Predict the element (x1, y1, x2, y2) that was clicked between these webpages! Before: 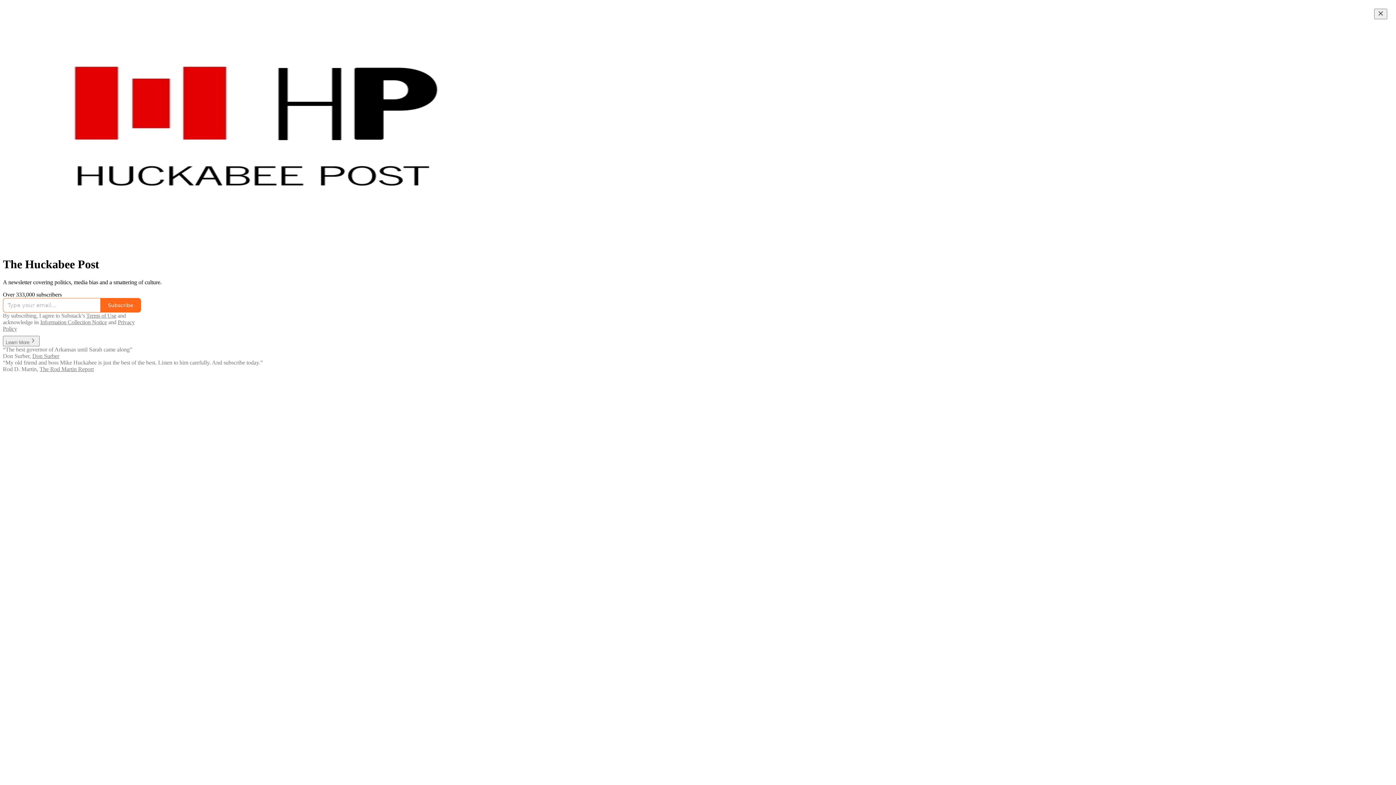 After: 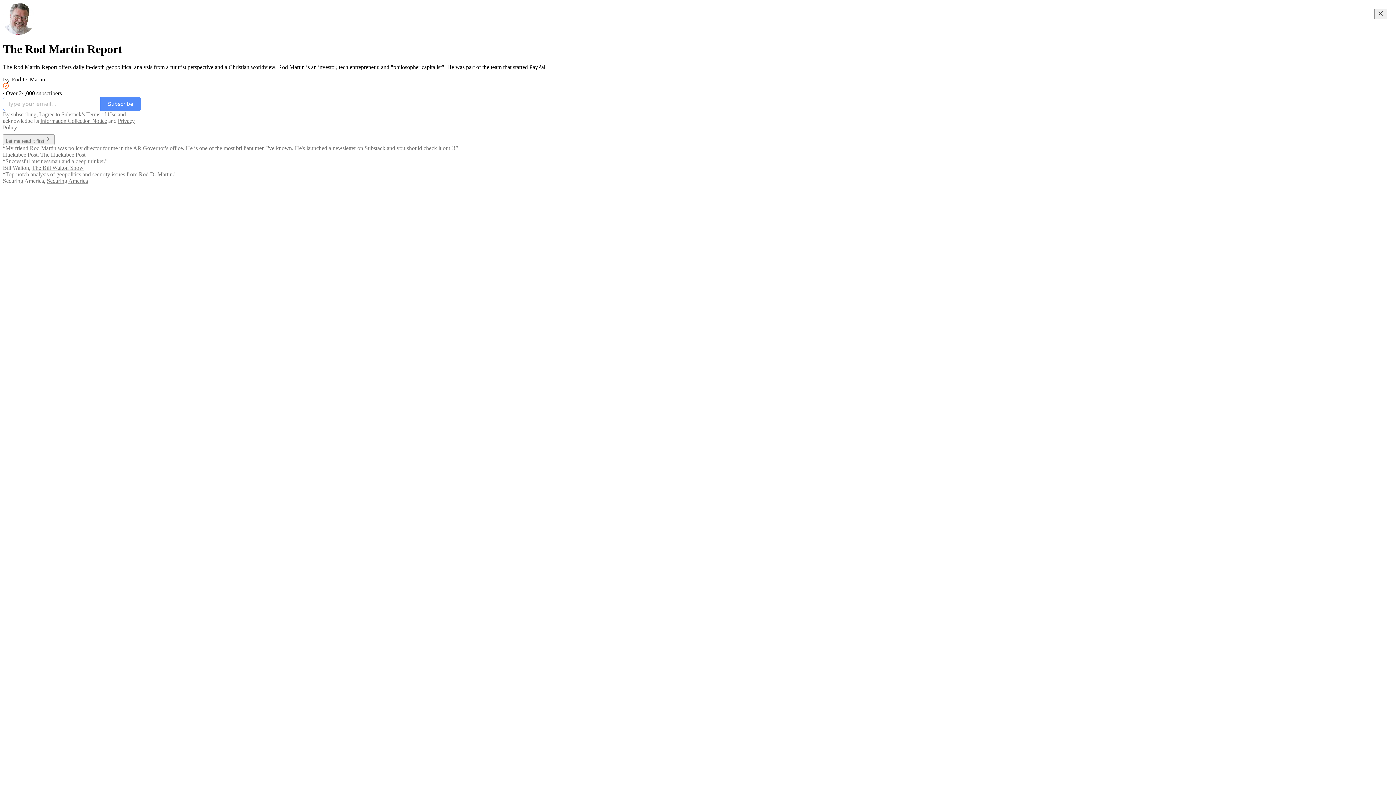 Action: bbox: (39, 366, 93, 372) label: The Rod Martin Report